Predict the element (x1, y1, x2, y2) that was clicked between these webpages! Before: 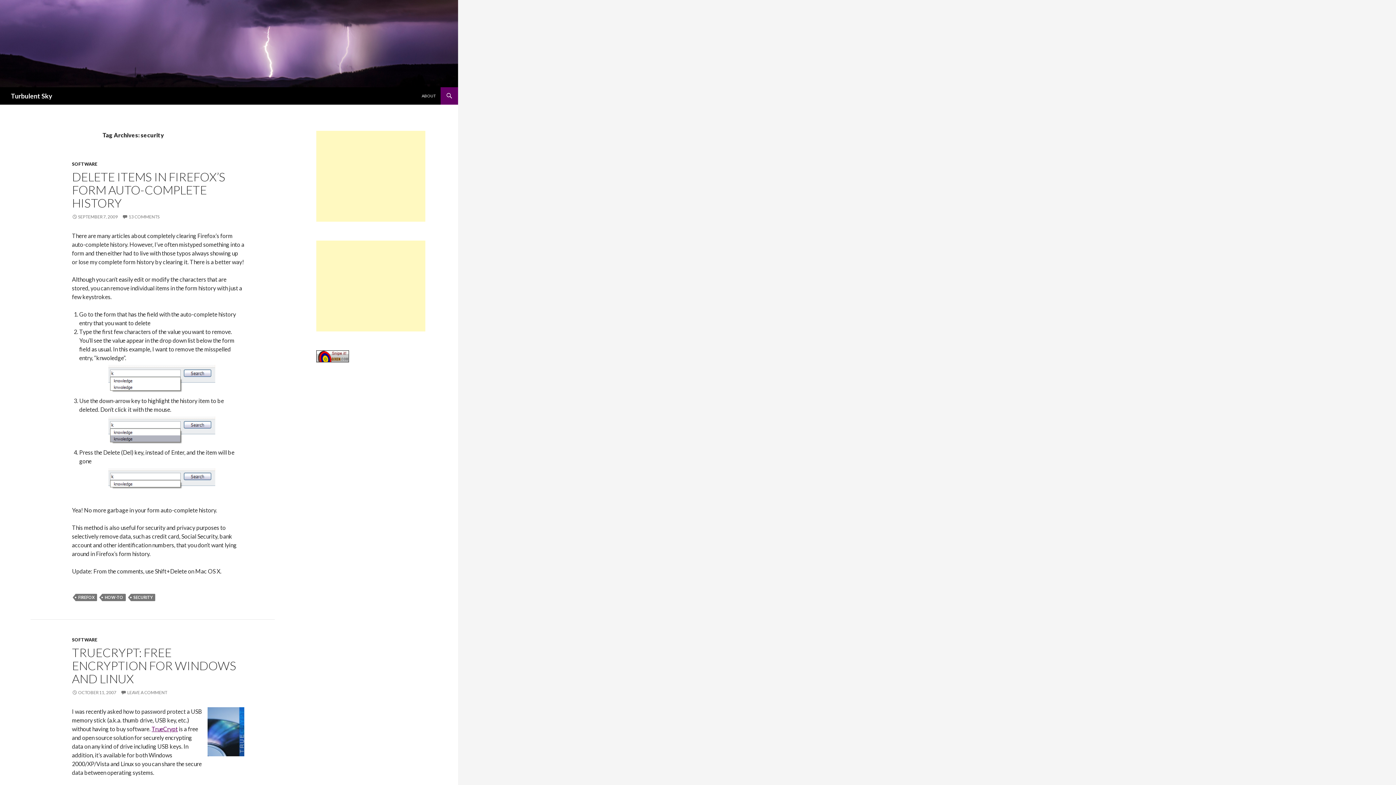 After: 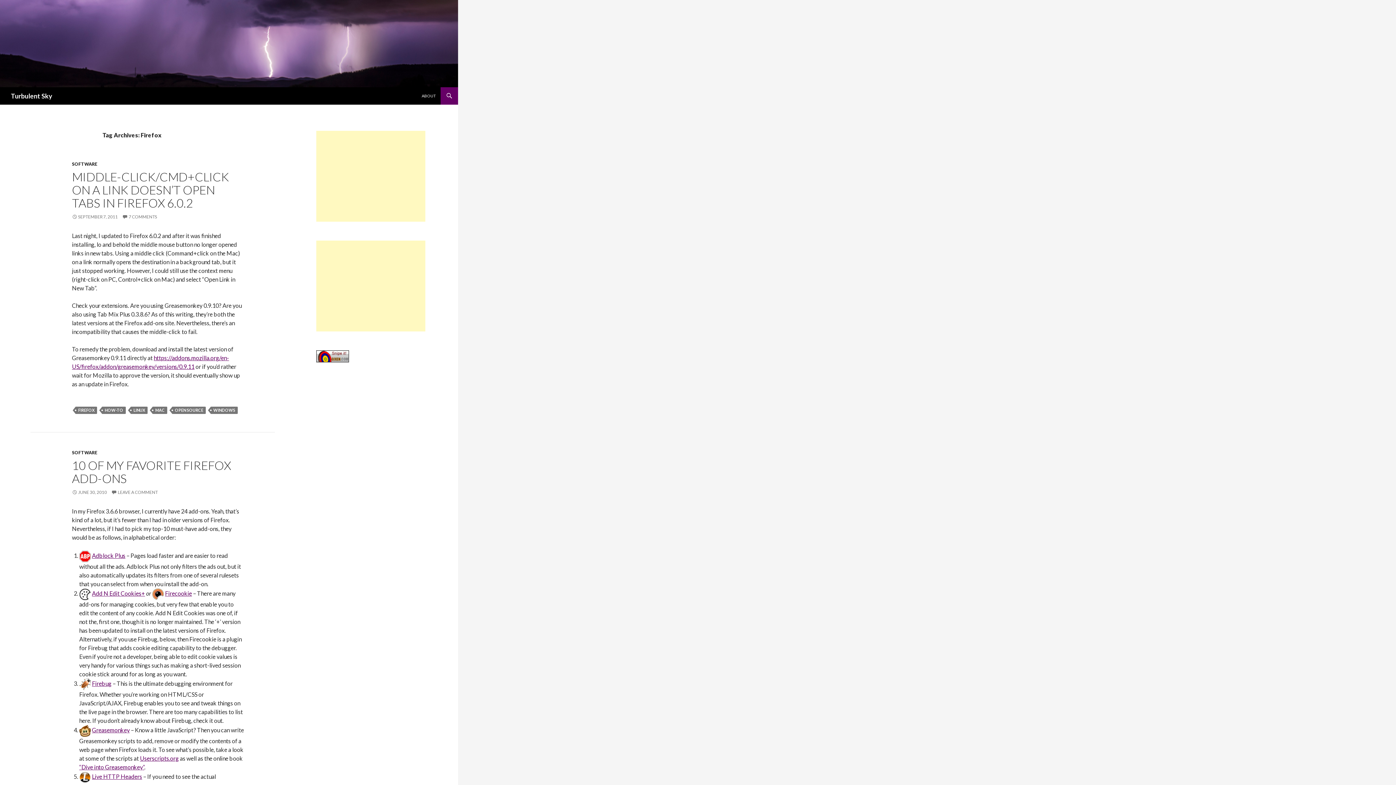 Action: label: FIREFOX bbox: (75, 594, 97, 601)